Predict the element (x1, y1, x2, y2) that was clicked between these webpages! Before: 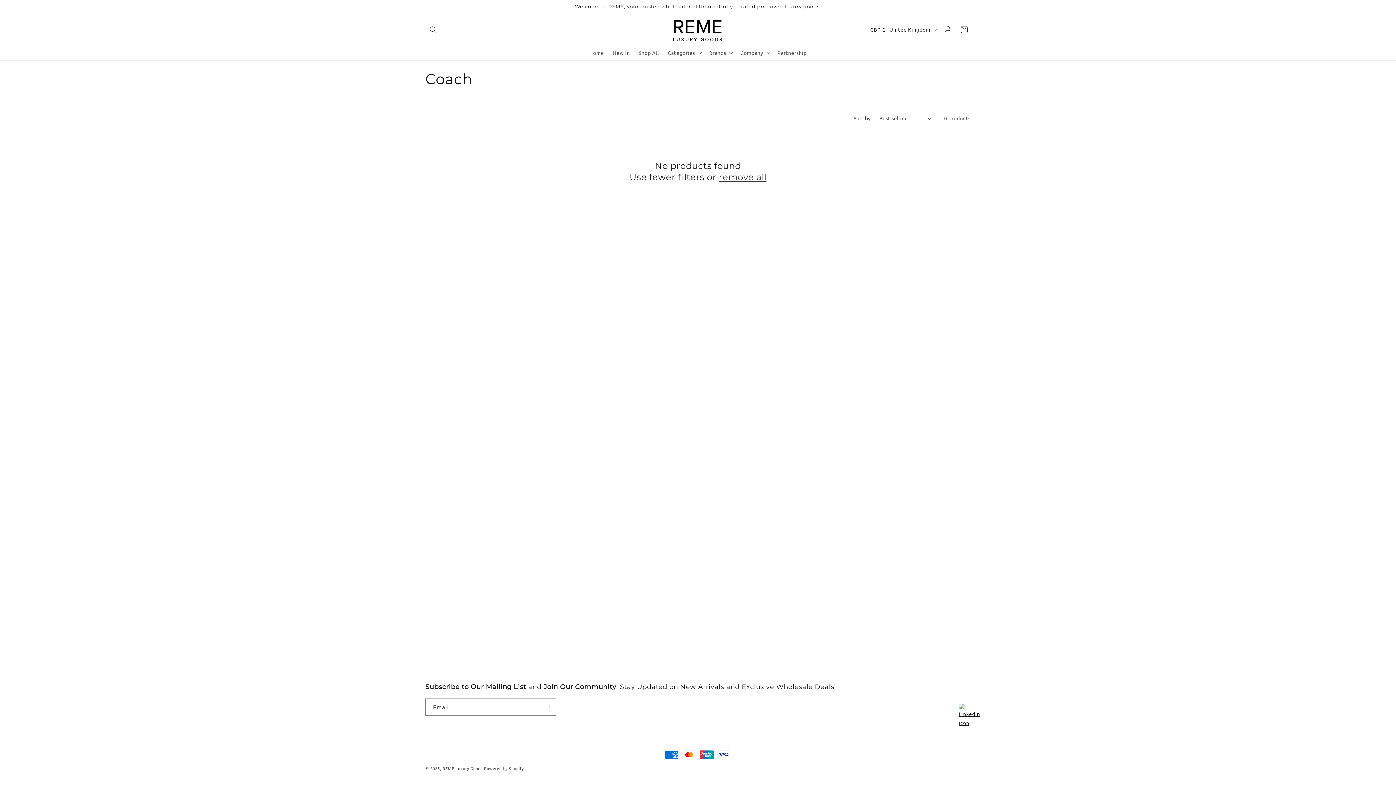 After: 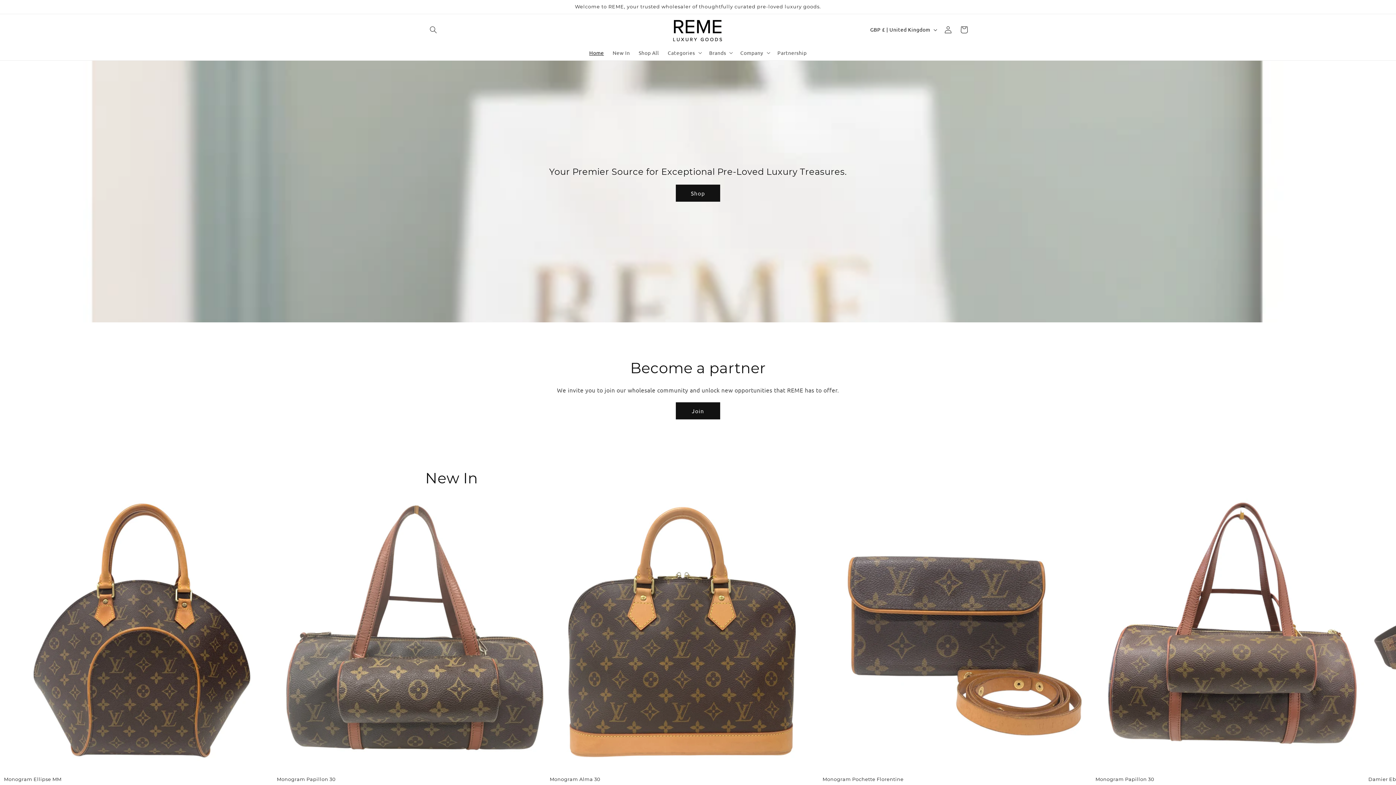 Action: bbox: (442, 765, 482, 771) label: REME Luxury Goods